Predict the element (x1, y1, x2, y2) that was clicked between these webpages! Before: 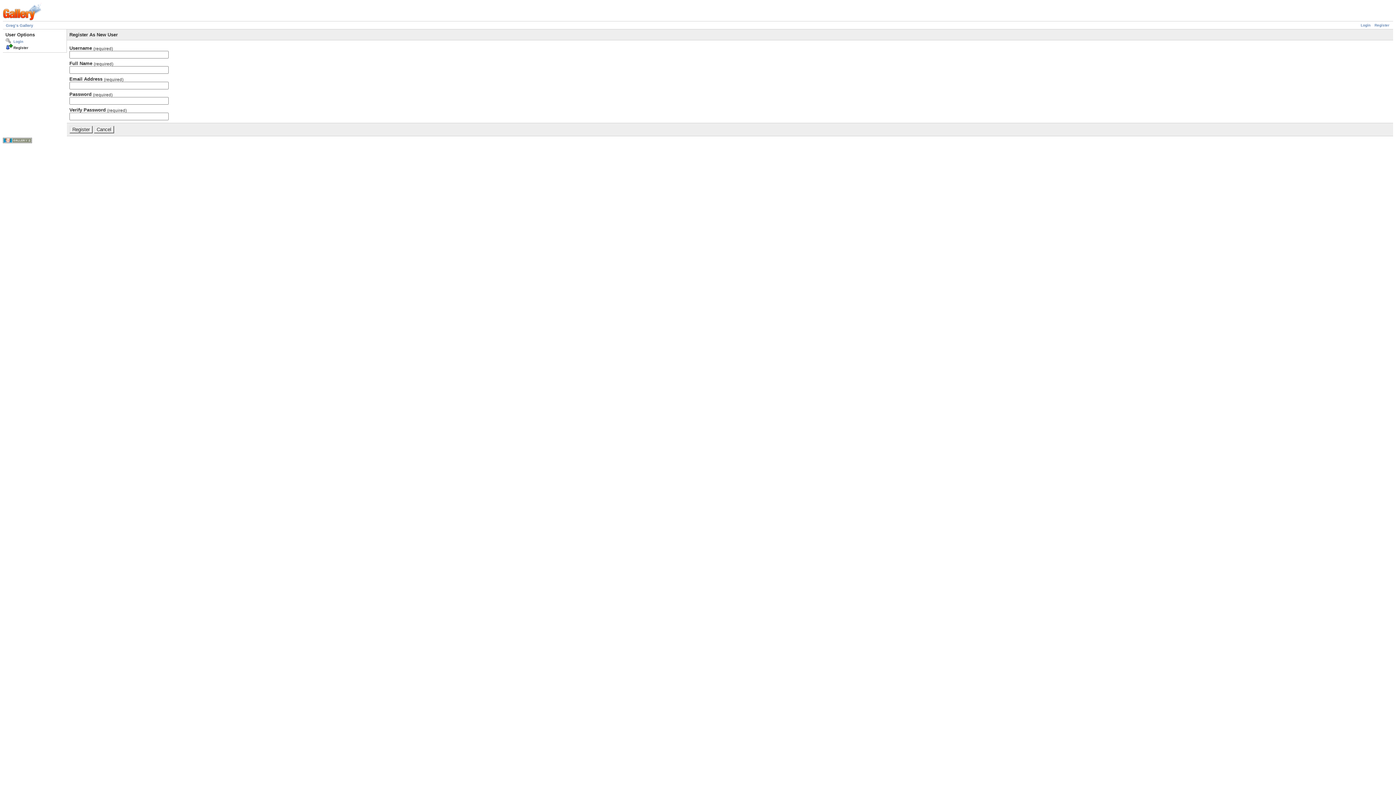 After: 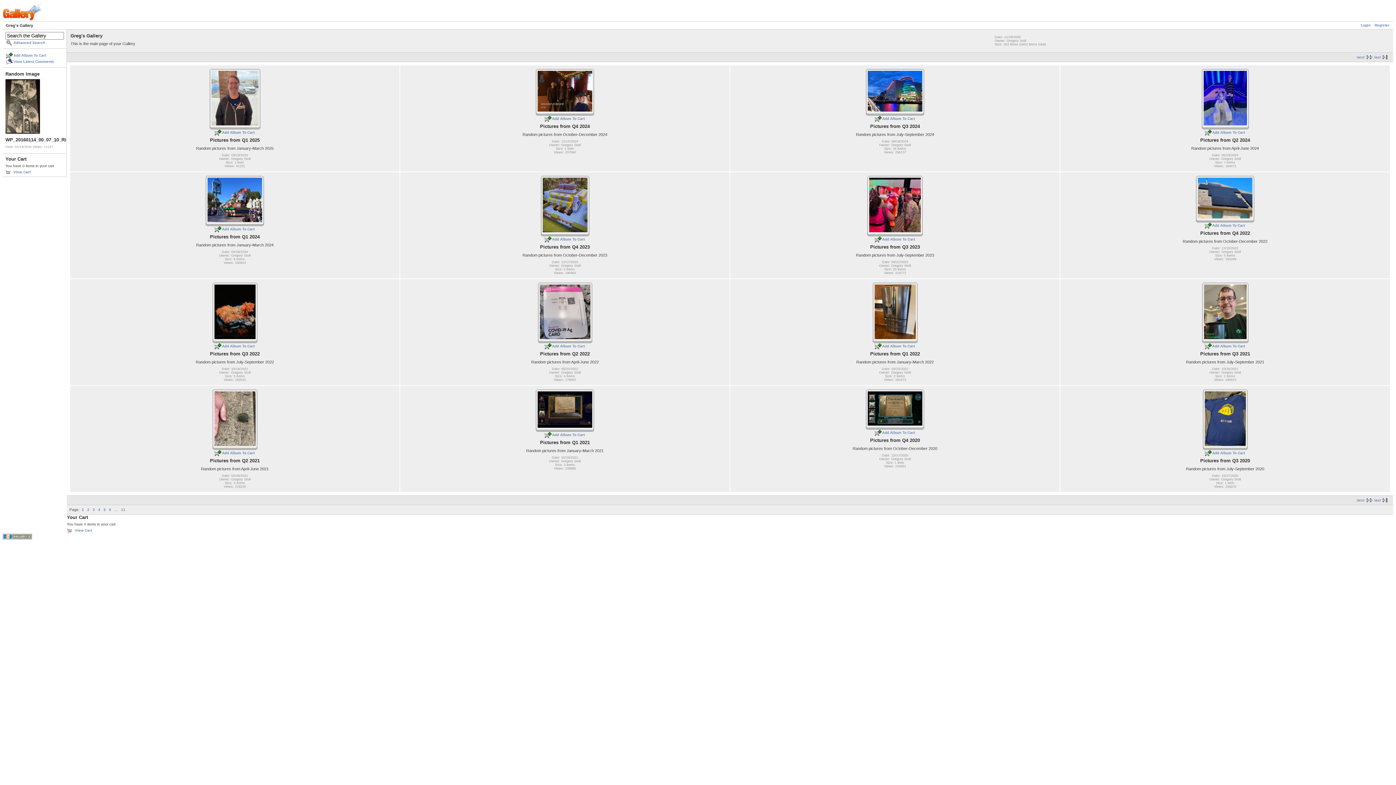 Action: bbox: (5, 23, 33, 27) label: Greg's Gallery